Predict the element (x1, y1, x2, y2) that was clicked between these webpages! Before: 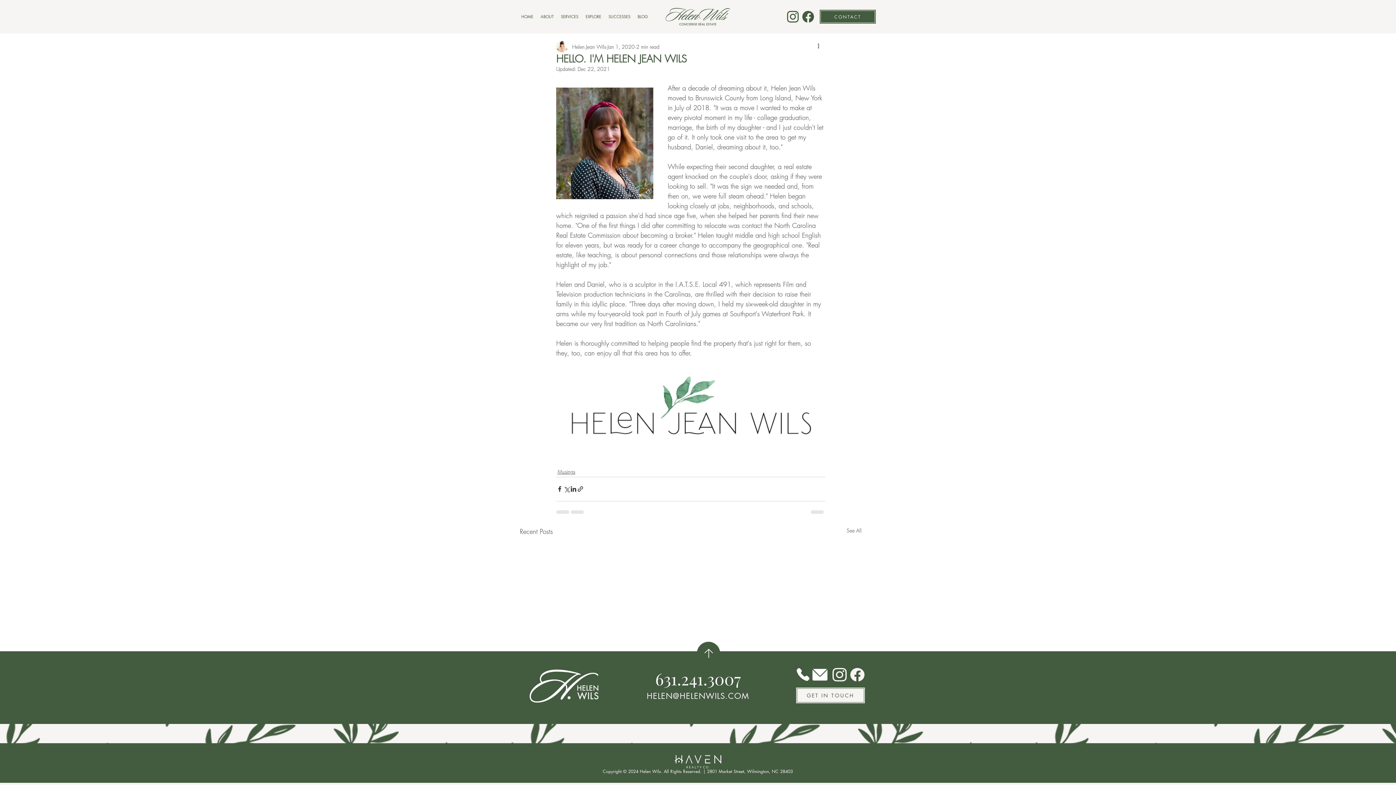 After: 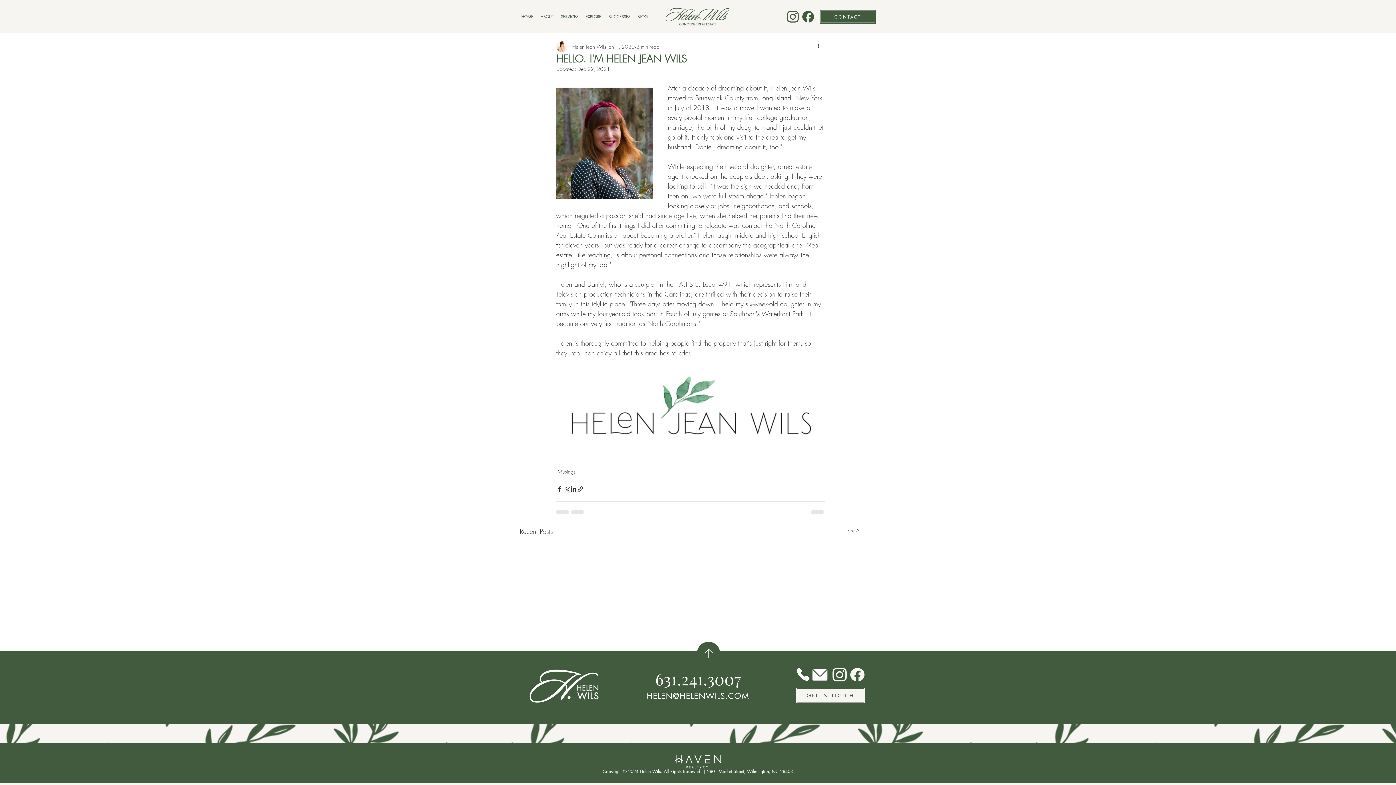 Action: bbox: (850, 668, 864, 681)